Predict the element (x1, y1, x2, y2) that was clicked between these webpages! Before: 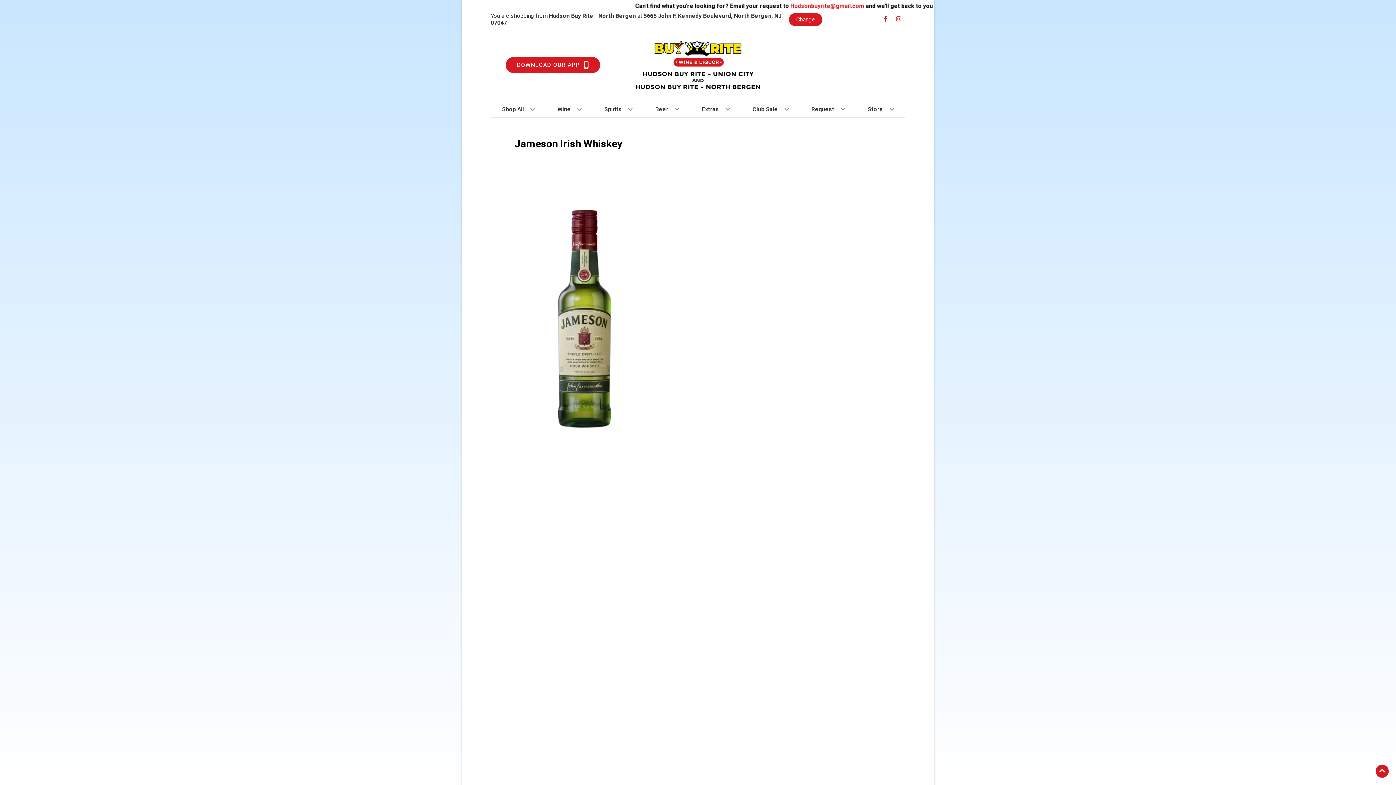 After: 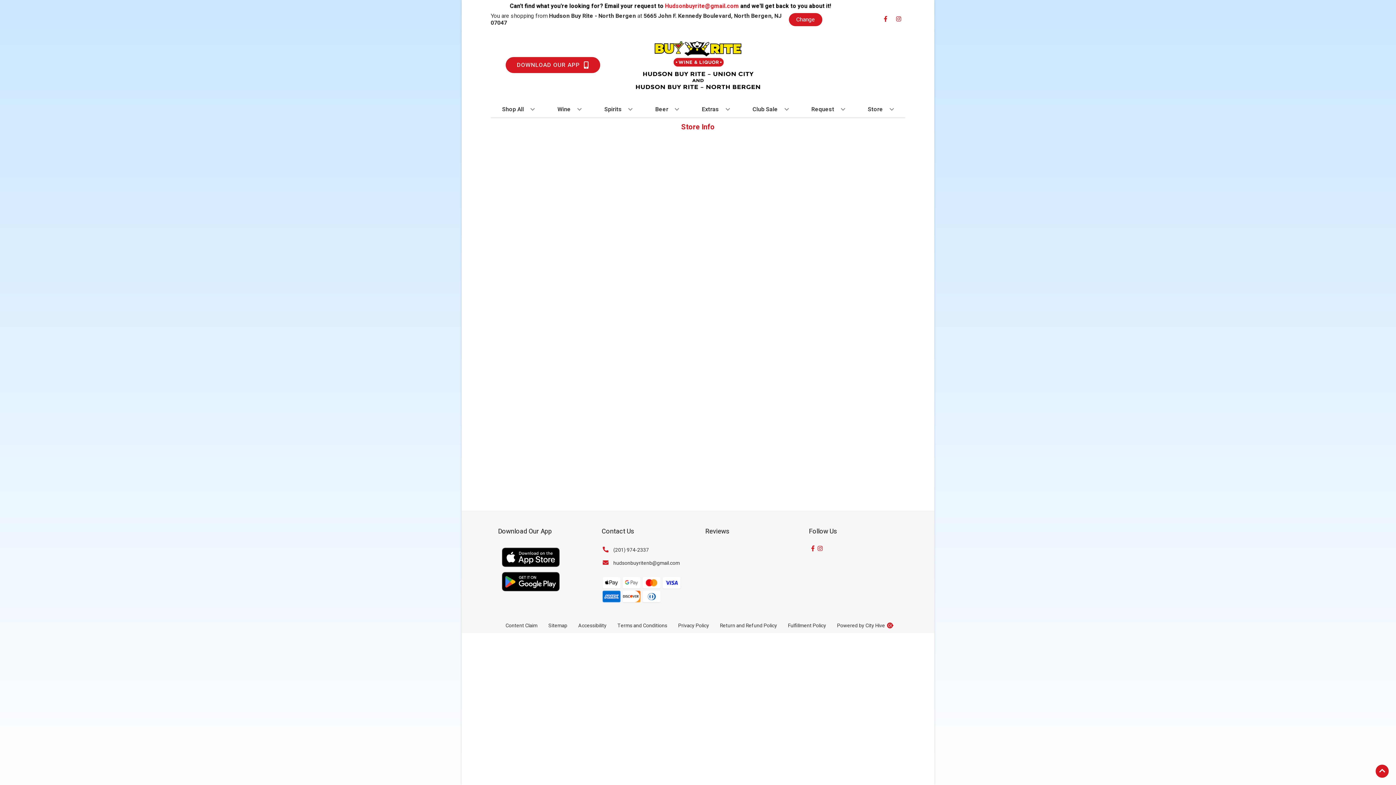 Action: bbox: (865, 101, 897, 117) label: Store